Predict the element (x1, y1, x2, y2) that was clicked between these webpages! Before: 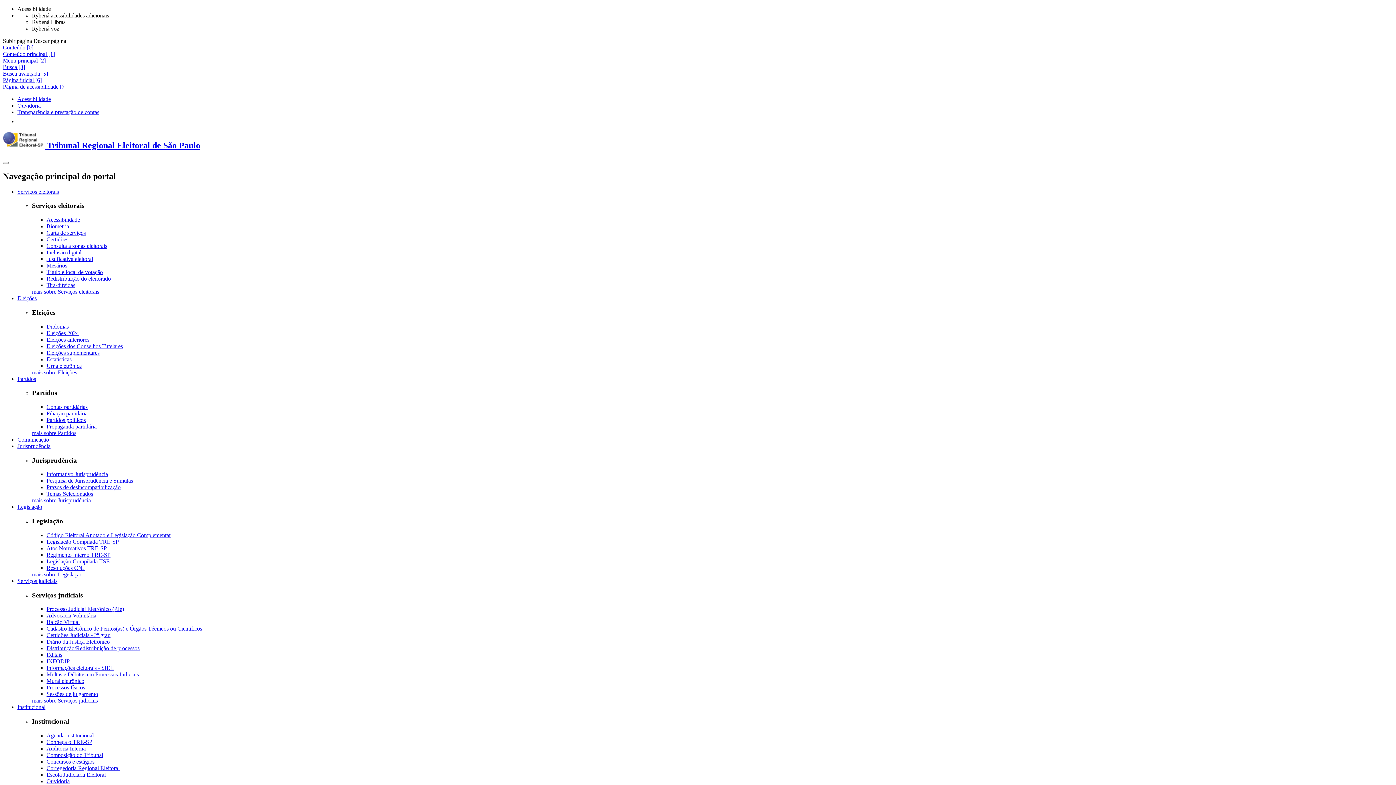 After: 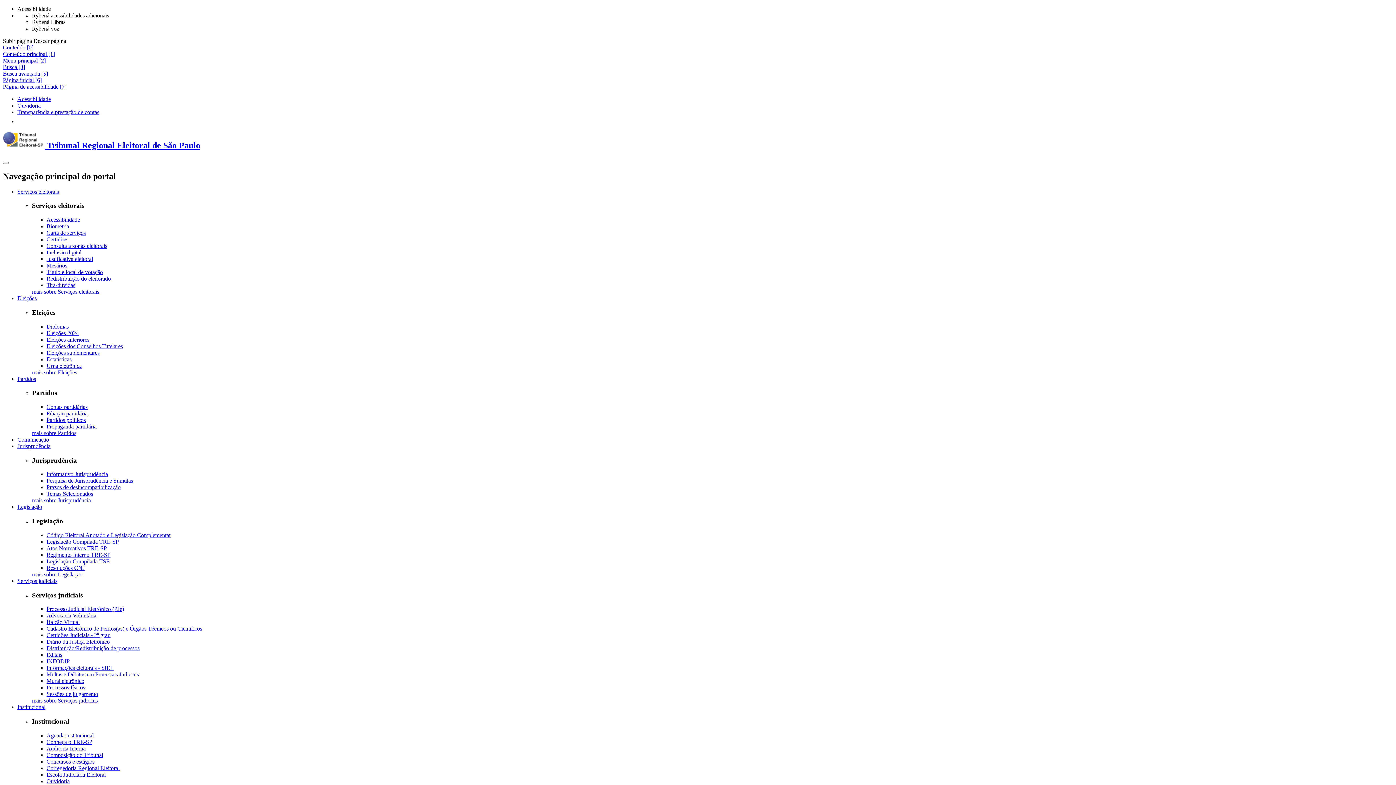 Action: label: Eleições anteriores bbox: (46, 336, 89, 342)